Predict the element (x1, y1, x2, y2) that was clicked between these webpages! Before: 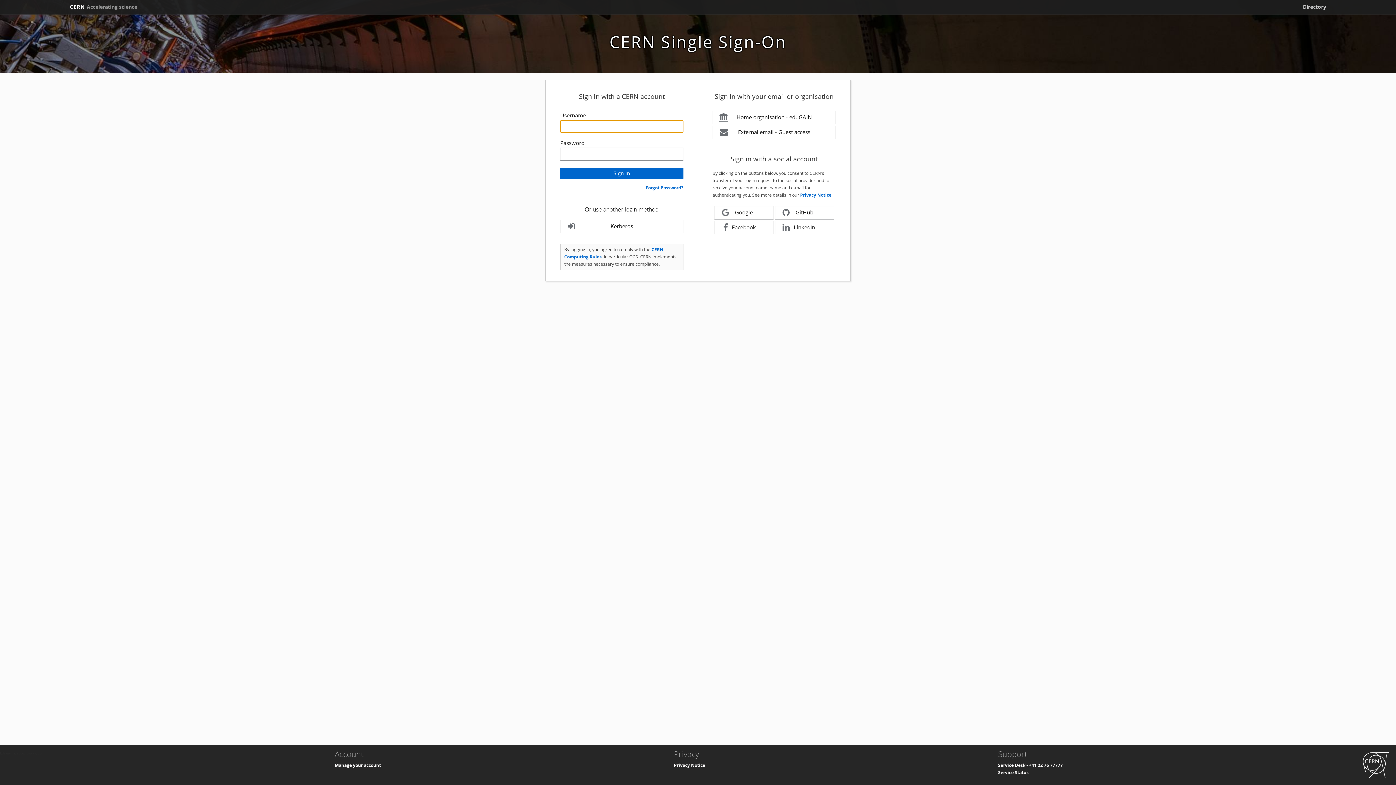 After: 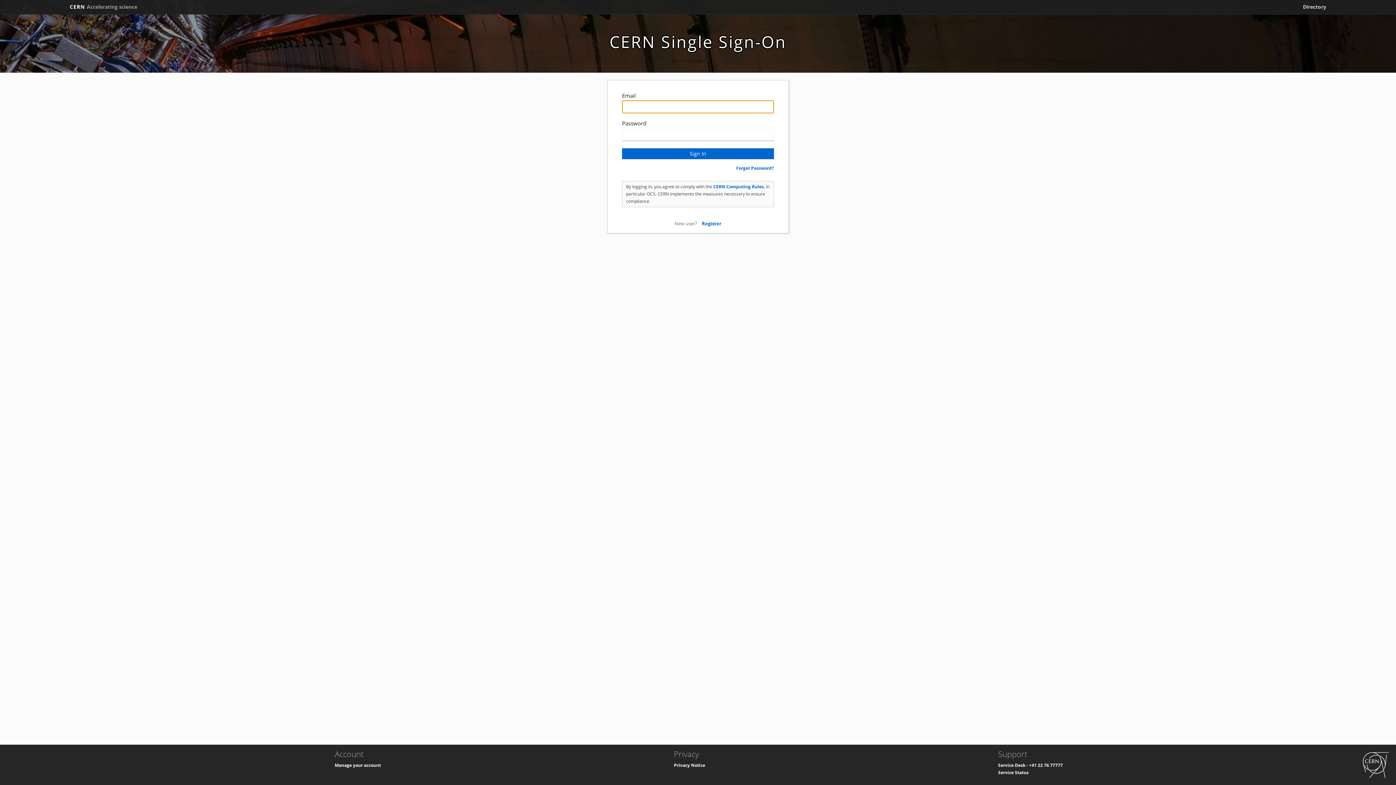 Action: label: External email - Guest access bbox: (712, 125, 836, 139)